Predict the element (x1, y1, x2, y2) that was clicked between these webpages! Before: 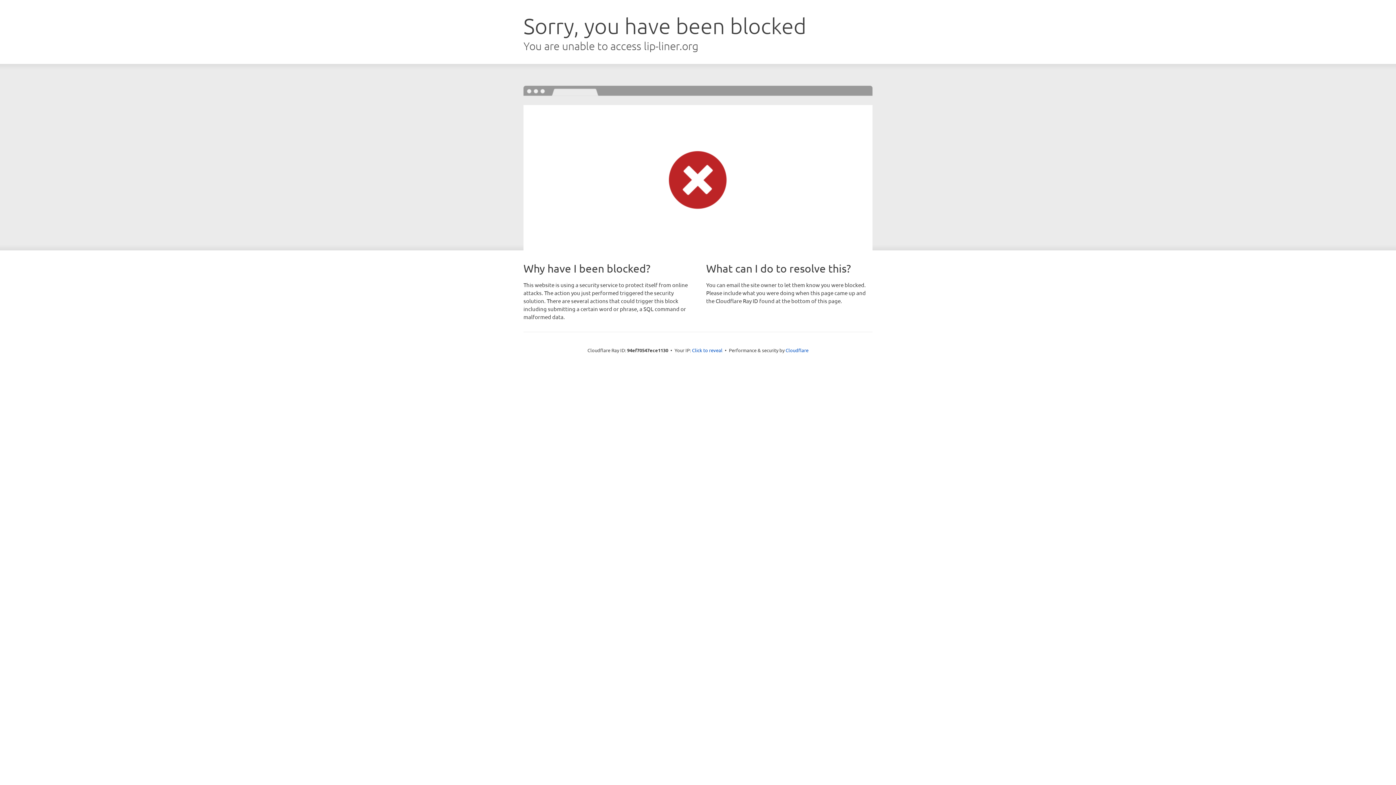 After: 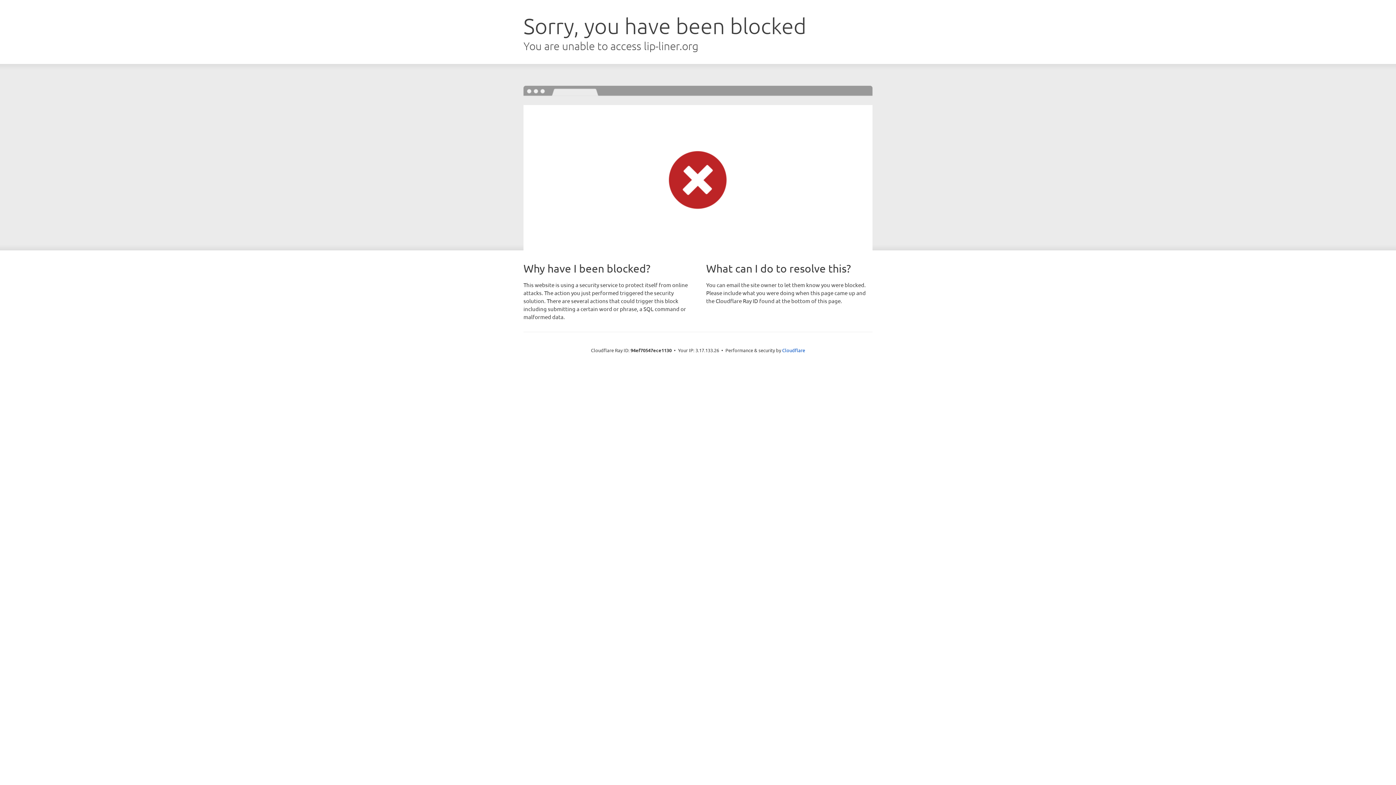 Action: label: Click to reveal bbox: (692, 346, 722, 353)